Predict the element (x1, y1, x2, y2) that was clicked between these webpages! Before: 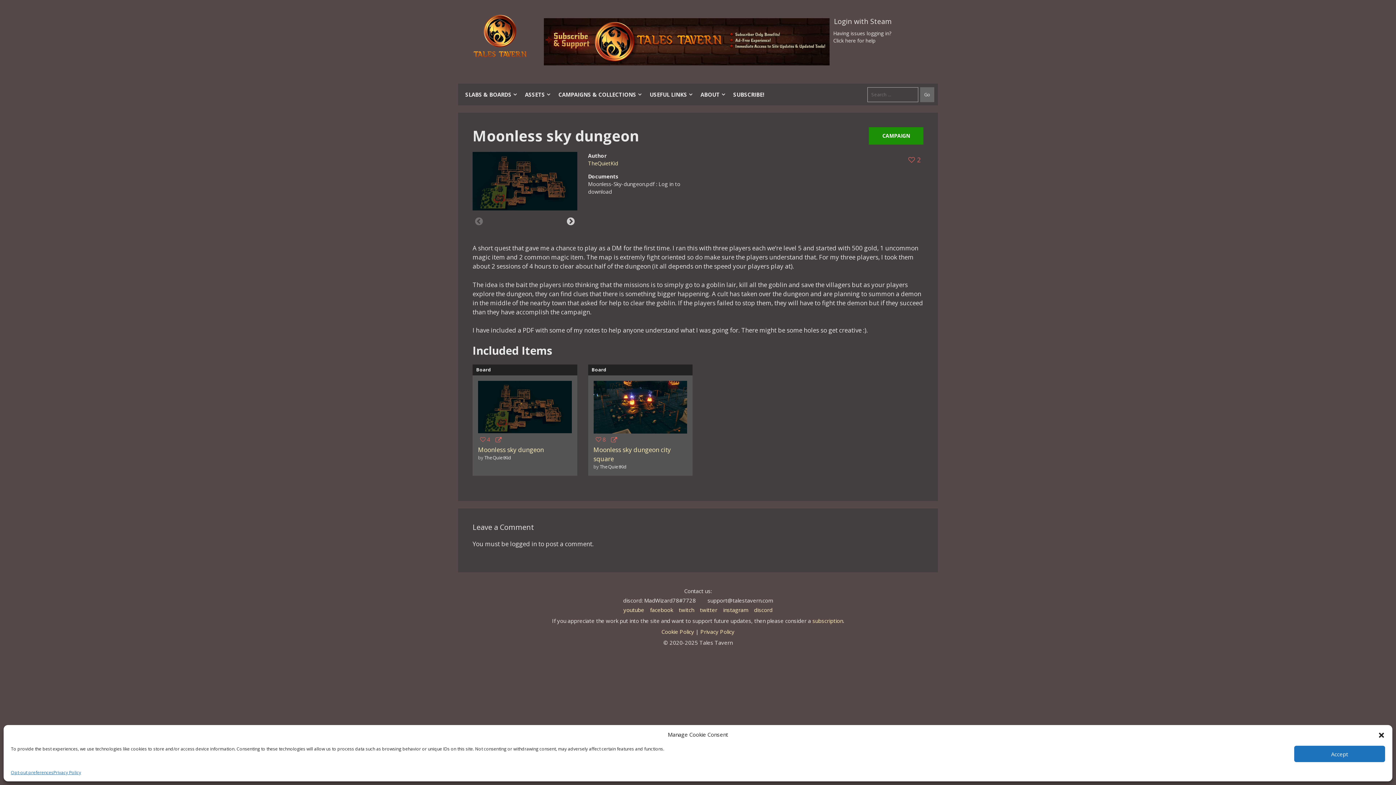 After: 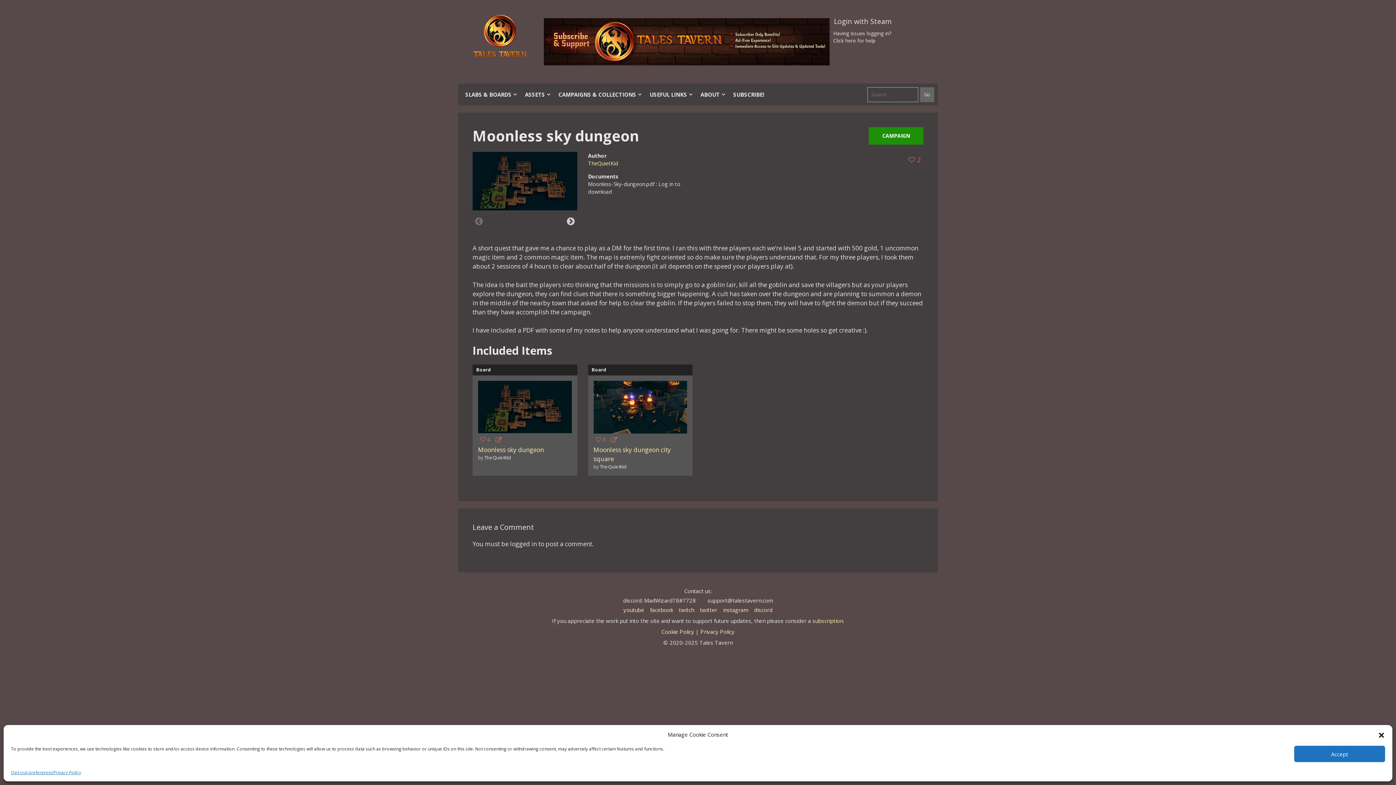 Action: bbox: (903, 150, 925, 169) label: 2